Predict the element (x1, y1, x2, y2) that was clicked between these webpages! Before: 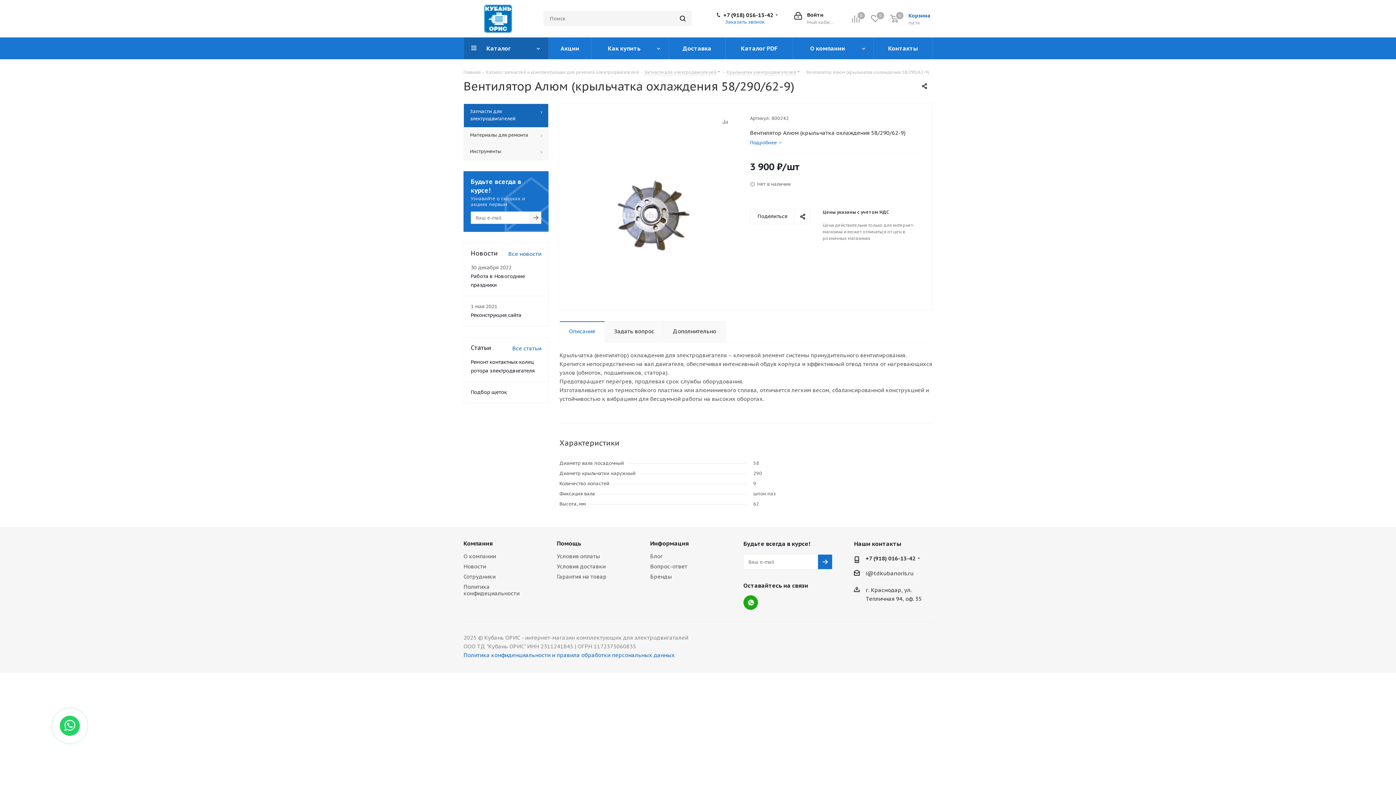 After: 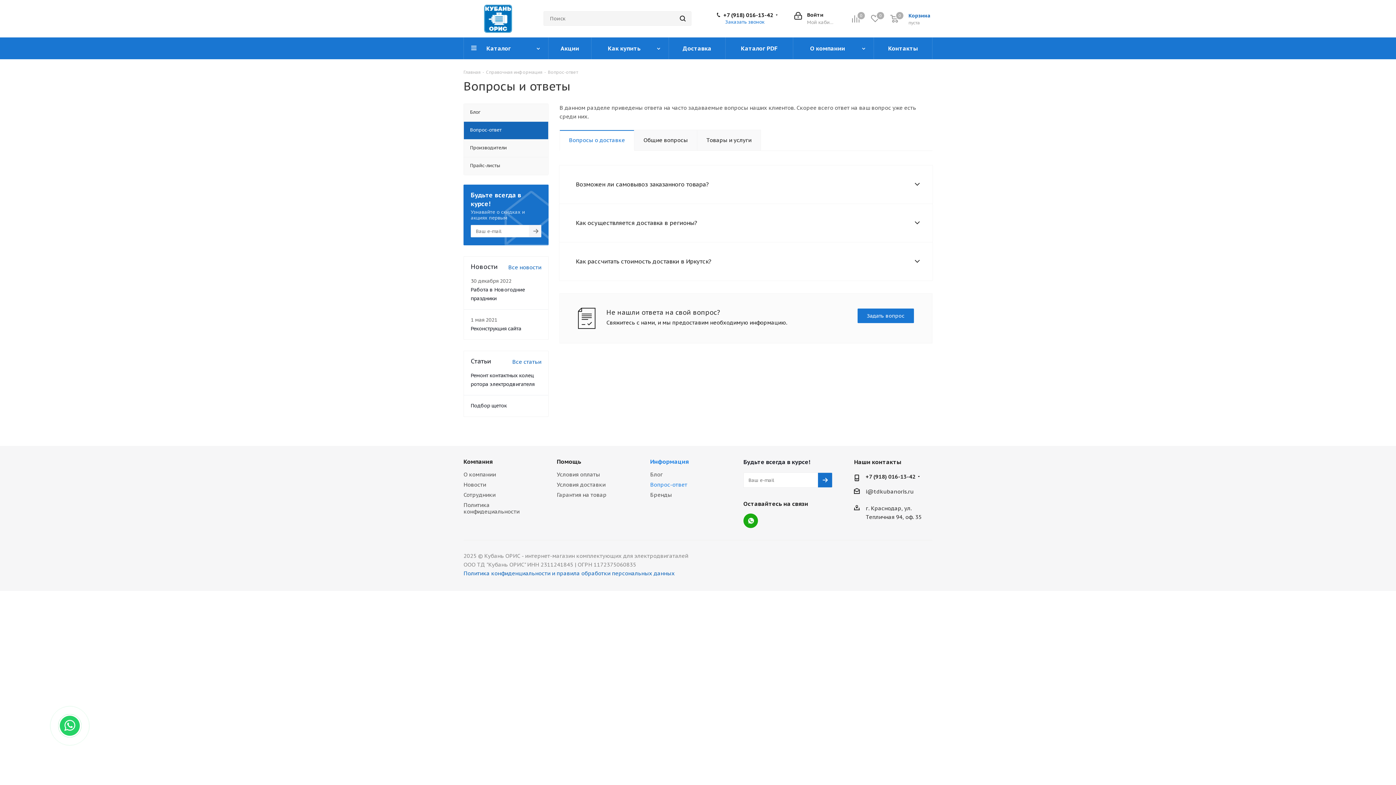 Action: label: Вопрос-ответ bbox: (650, 563, 687, 570)